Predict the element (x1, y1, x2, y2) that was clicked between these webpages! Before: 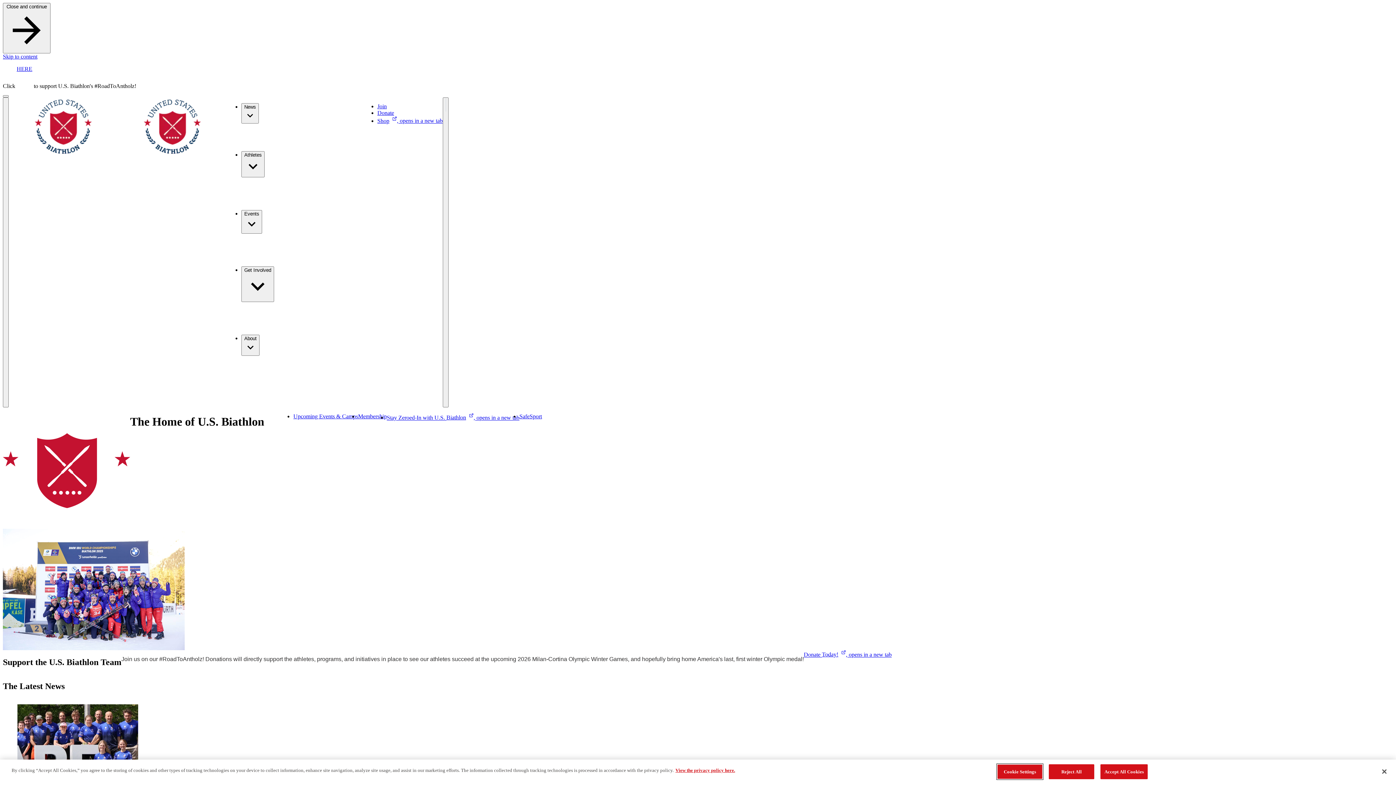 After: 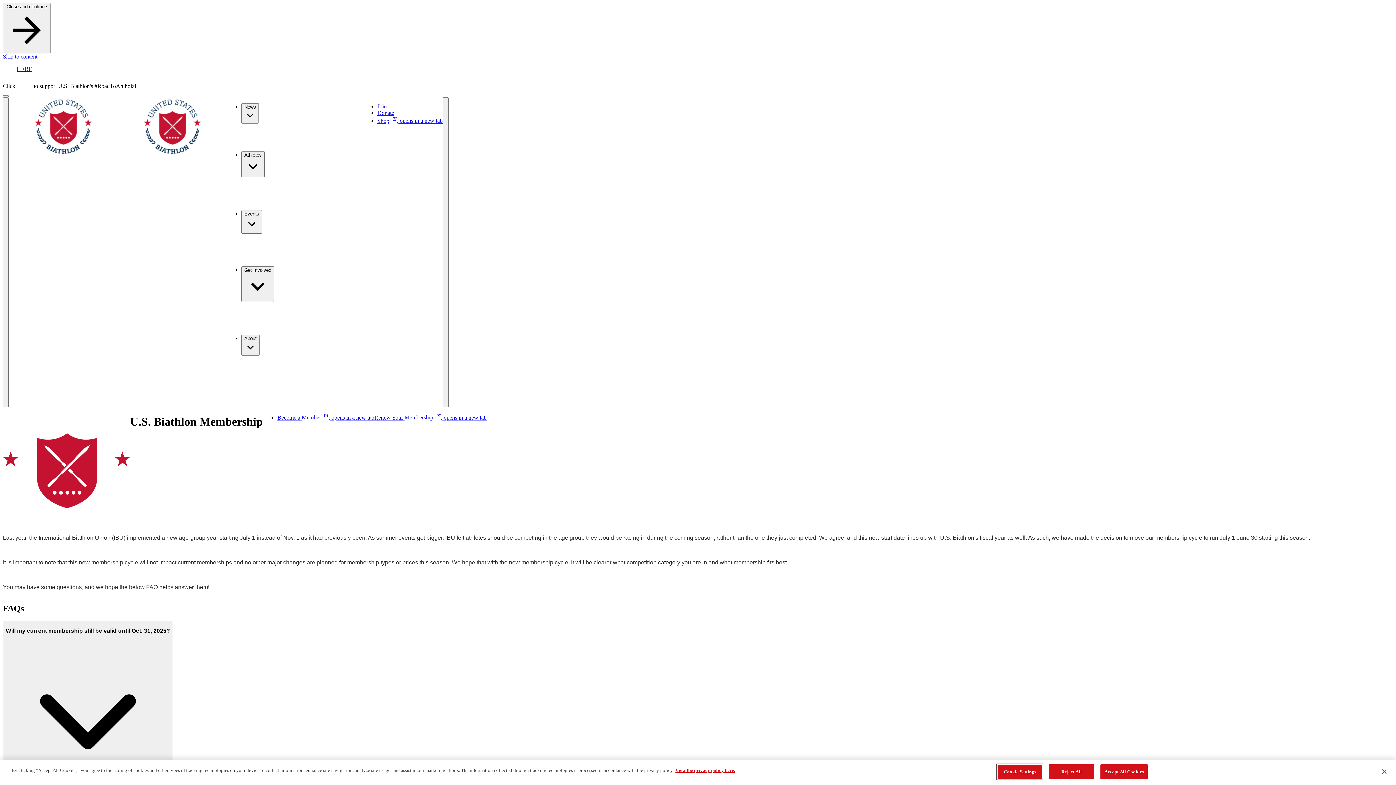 Action: label: Membership bbox: (358, 413, 386, 419)